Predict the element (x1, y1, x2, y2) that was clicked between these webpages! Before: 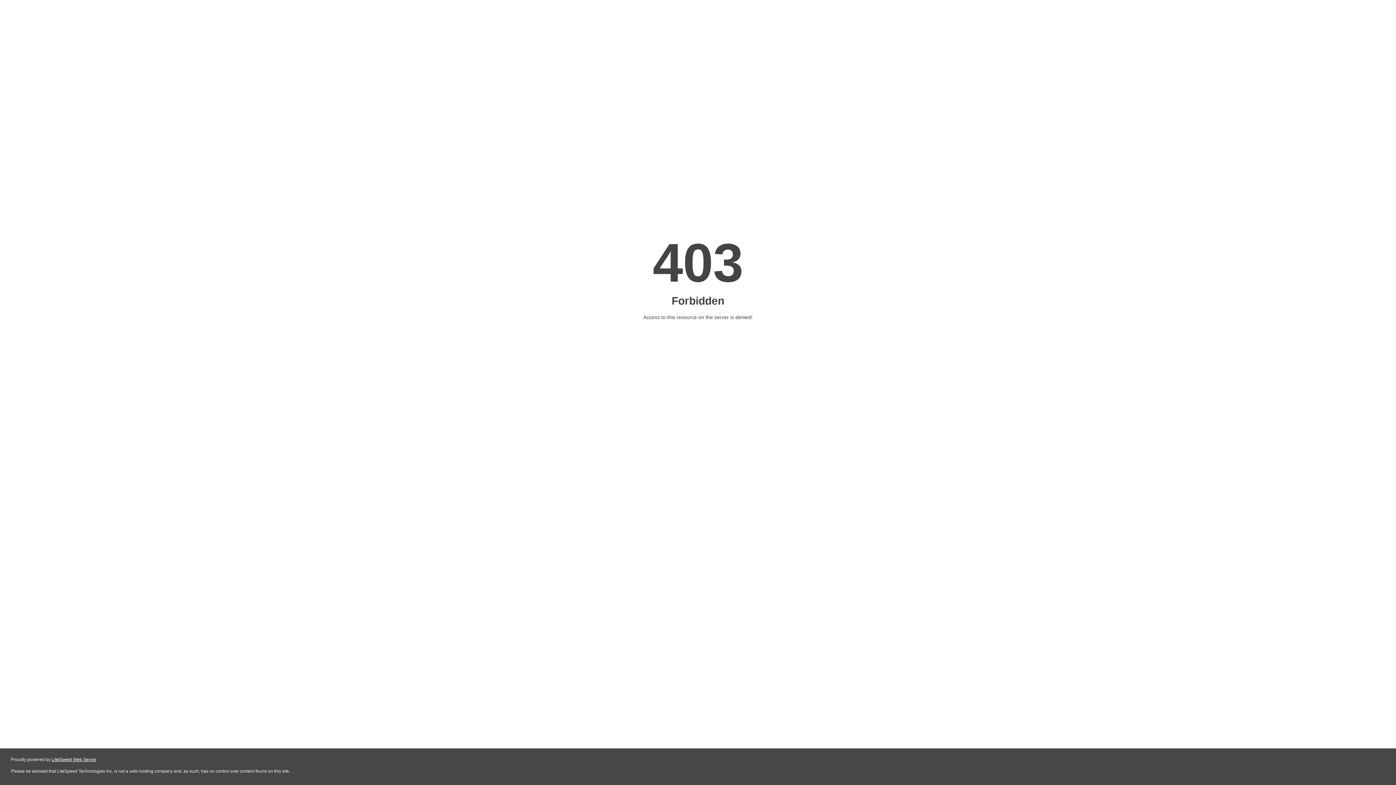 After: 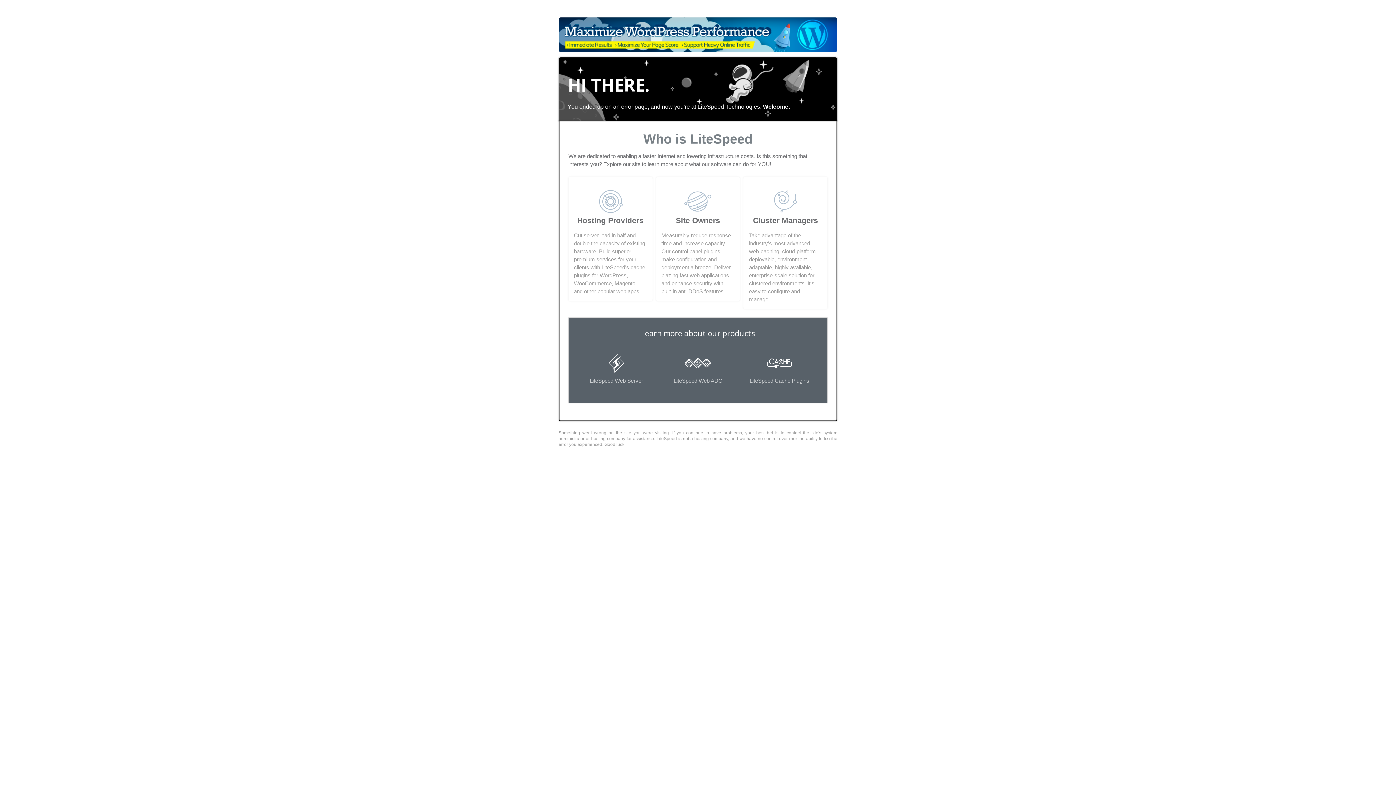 Action: label: LiteSpeed Web Server bbox: (51, 757, 96, 762)